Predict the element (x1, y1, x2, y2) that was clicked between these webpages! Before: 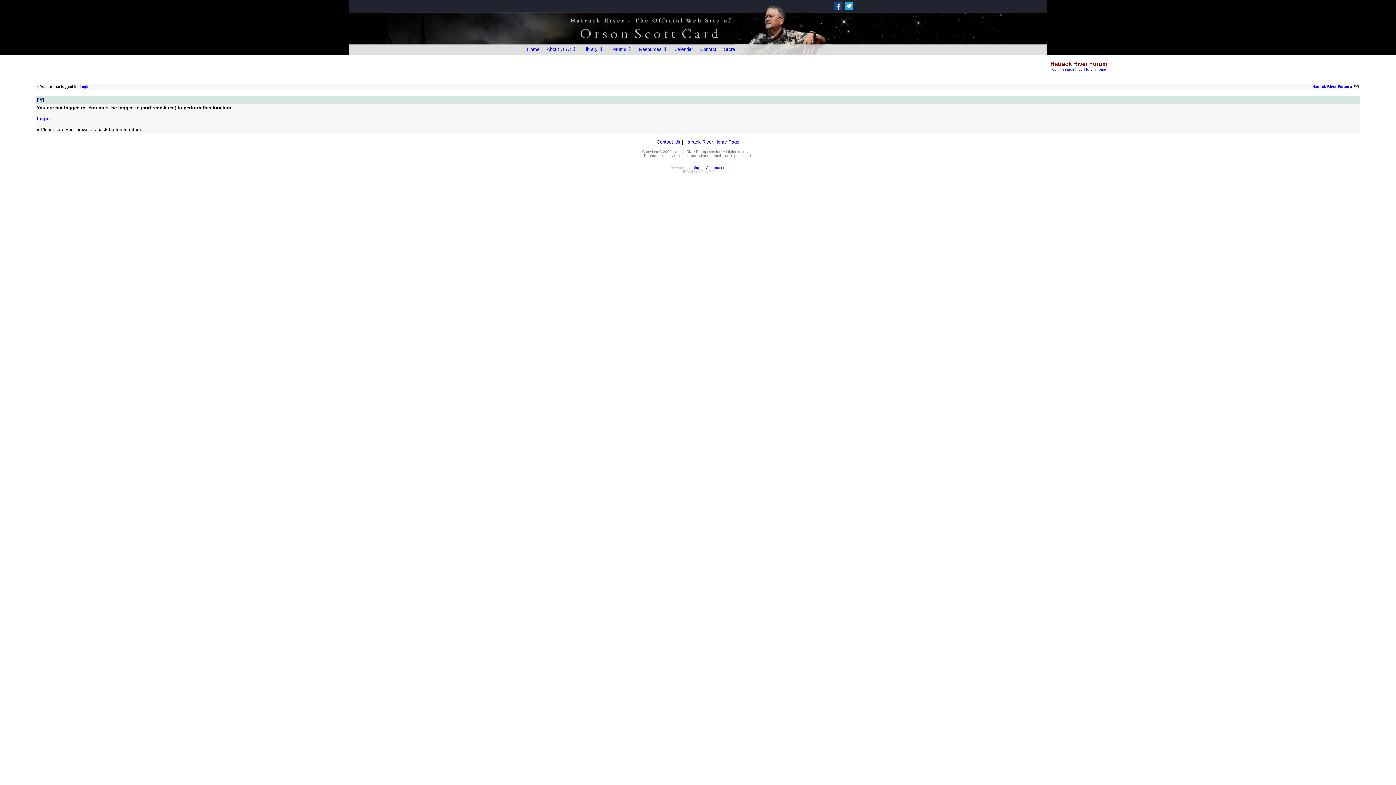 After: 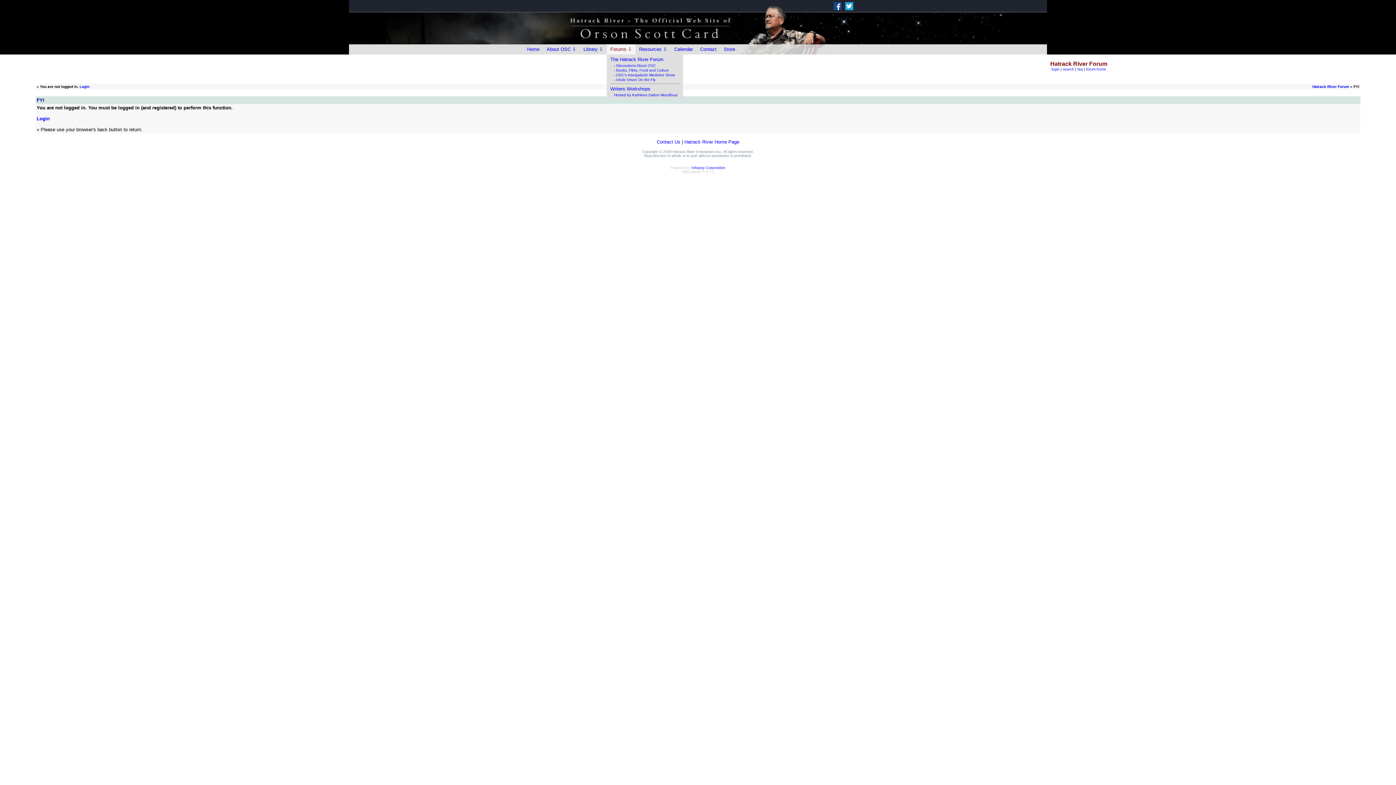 Action: bbox: (606, 44, 635, 54) label: Forums ⇩